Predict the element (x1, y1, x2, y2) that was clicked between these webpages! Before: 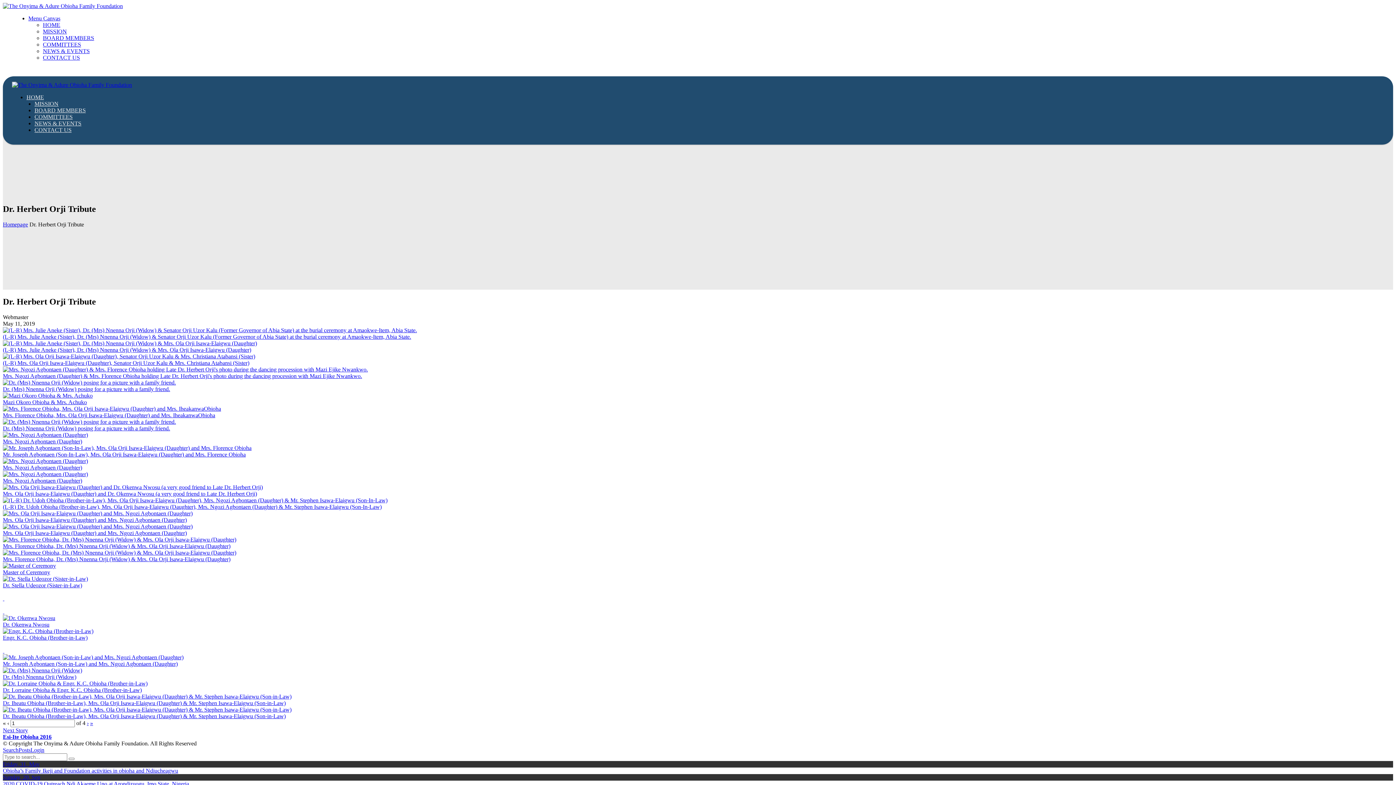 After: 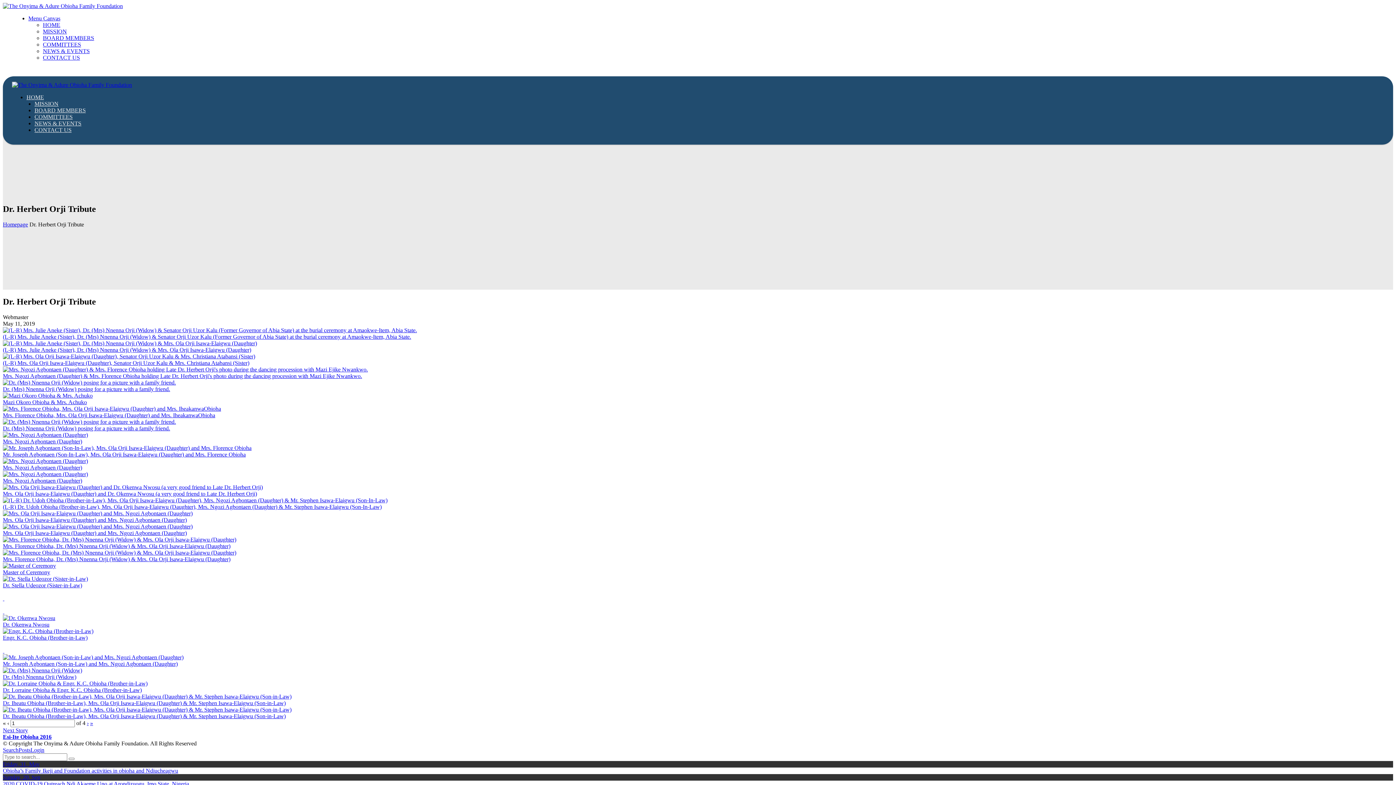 Action: bbox: (2, 747, 18, 753) label: Search